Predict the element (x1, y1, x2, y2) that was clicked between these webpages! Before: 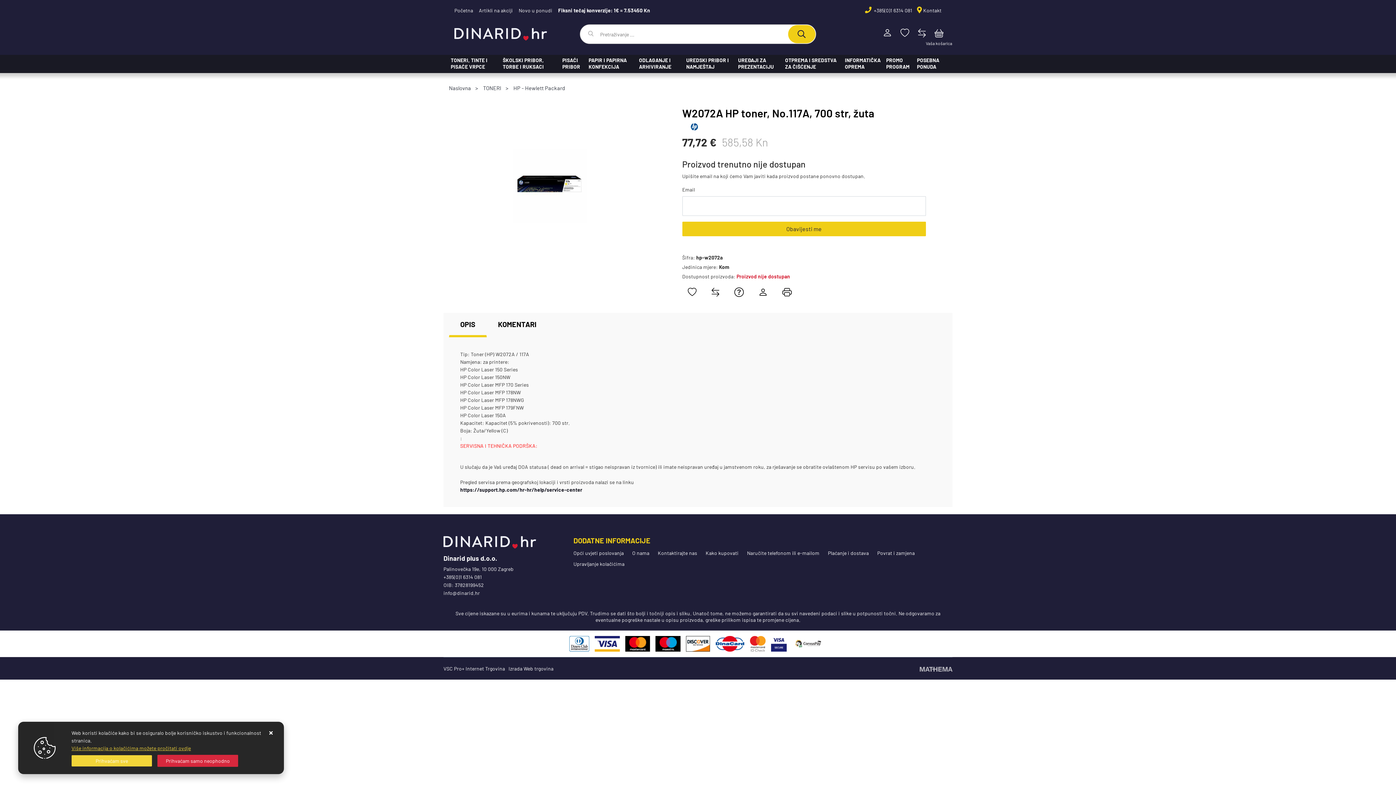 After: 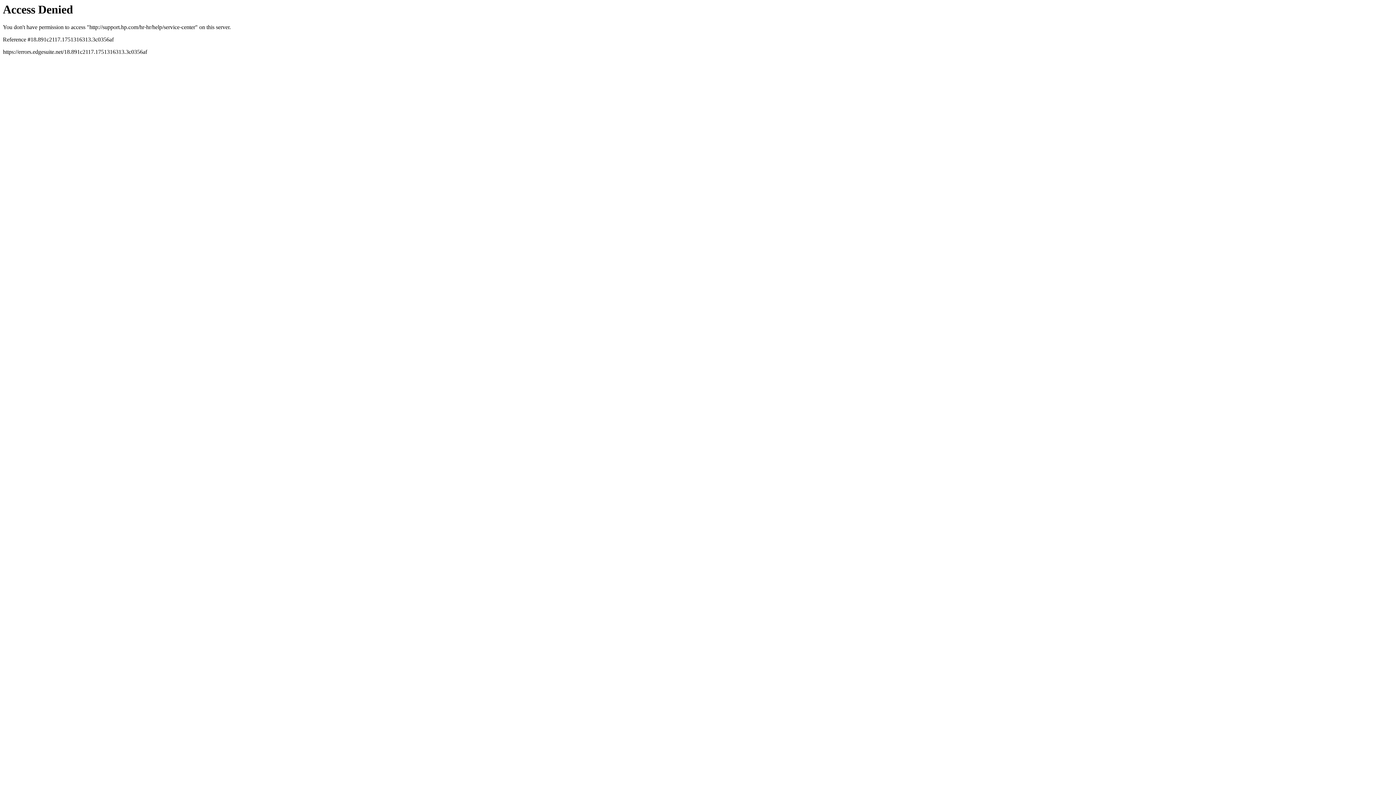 Action: bbox: (460, 487, 582, 493) label: https://support.hp.com/hr-hr/help/service-center